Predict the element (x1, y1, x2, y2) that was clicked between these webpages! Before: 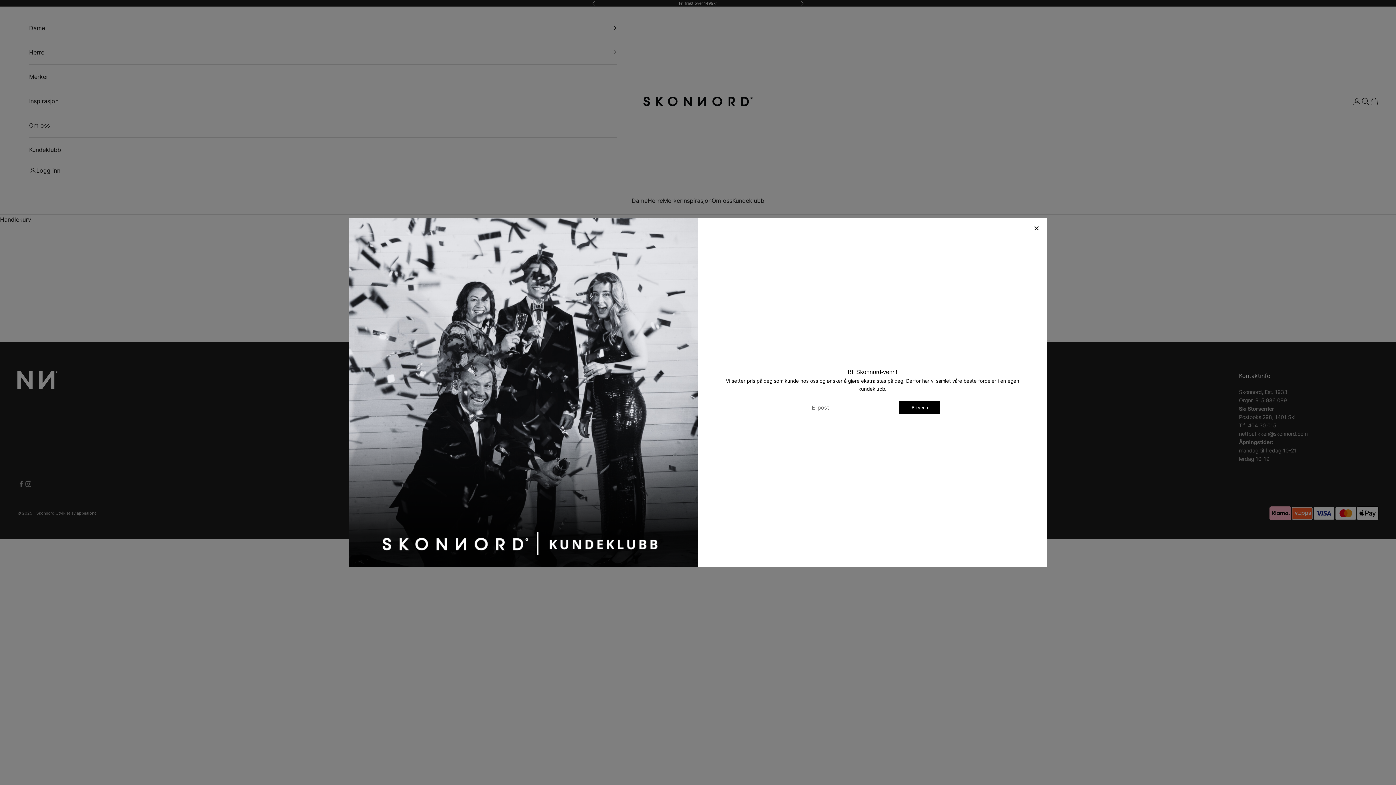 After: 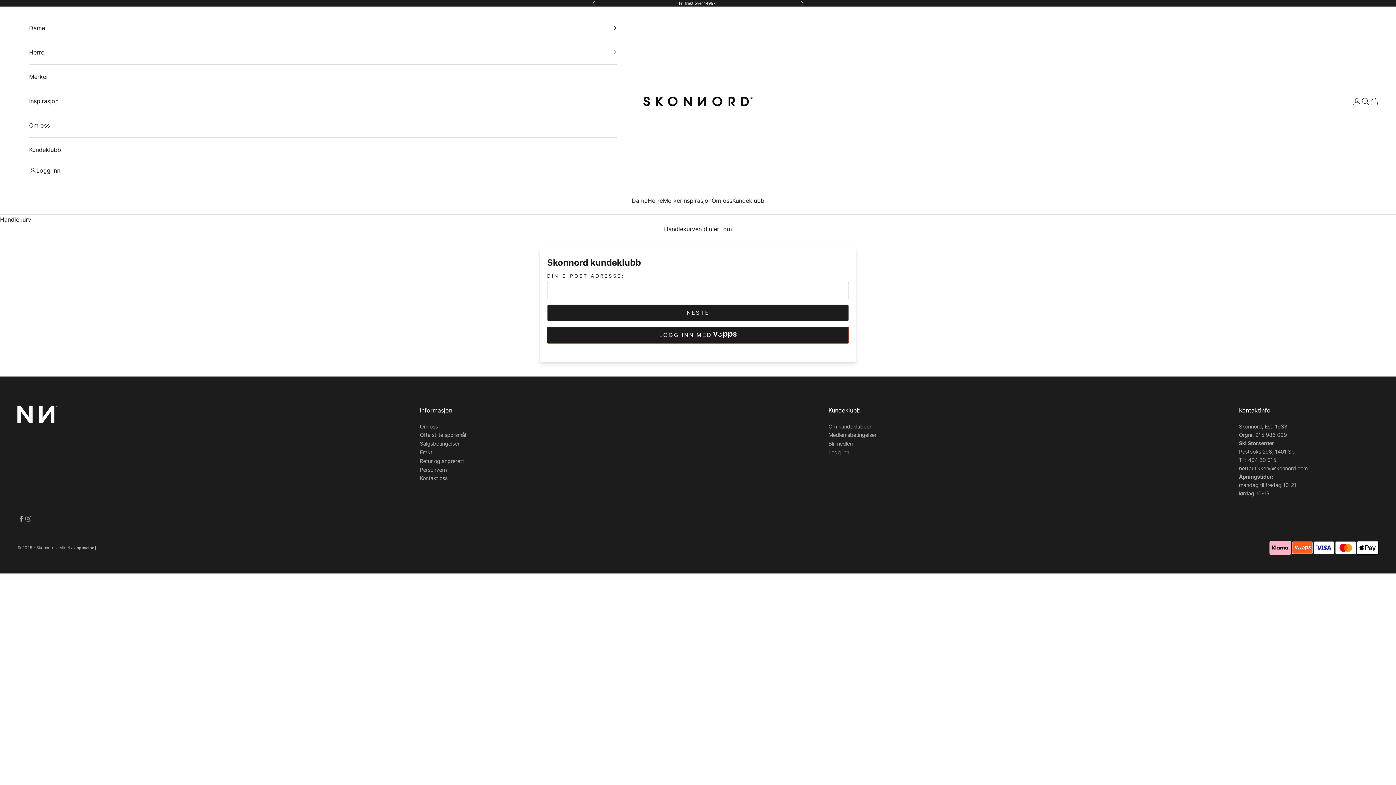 Action: label: Bli venn bbox: (899, 401, 940, 414)